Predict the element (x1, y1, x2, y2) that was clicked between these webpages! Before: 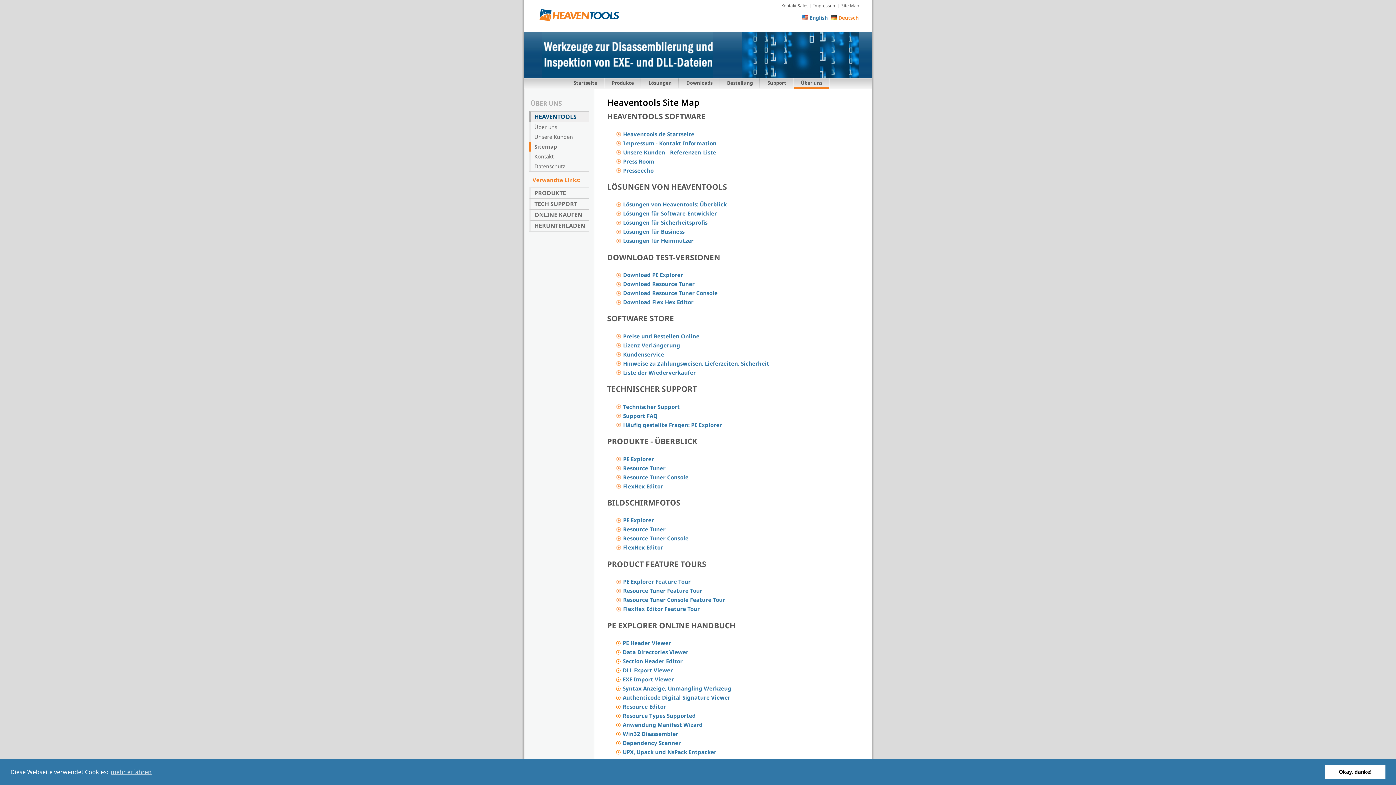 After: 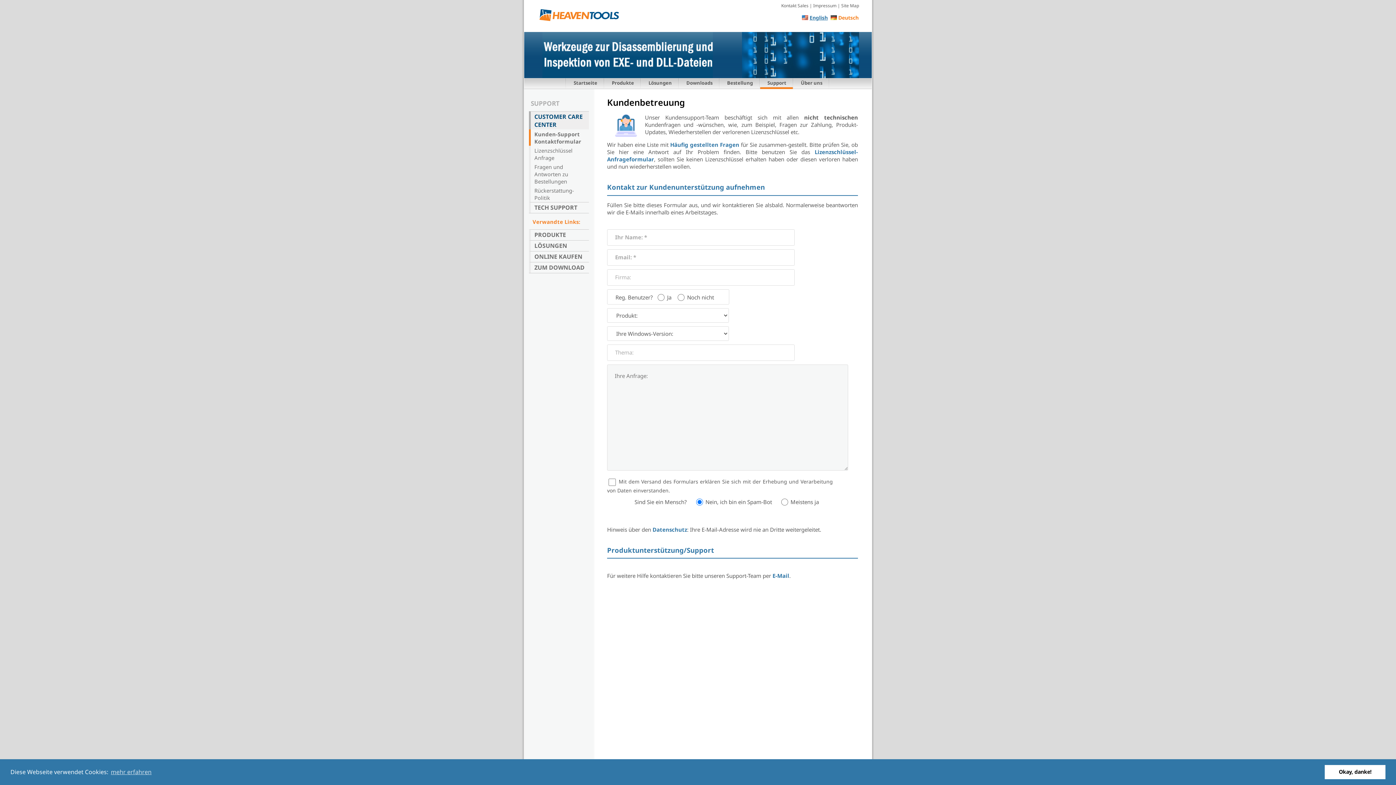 Action: label: Kundenservice bbox: (623, 350, 664, 358)